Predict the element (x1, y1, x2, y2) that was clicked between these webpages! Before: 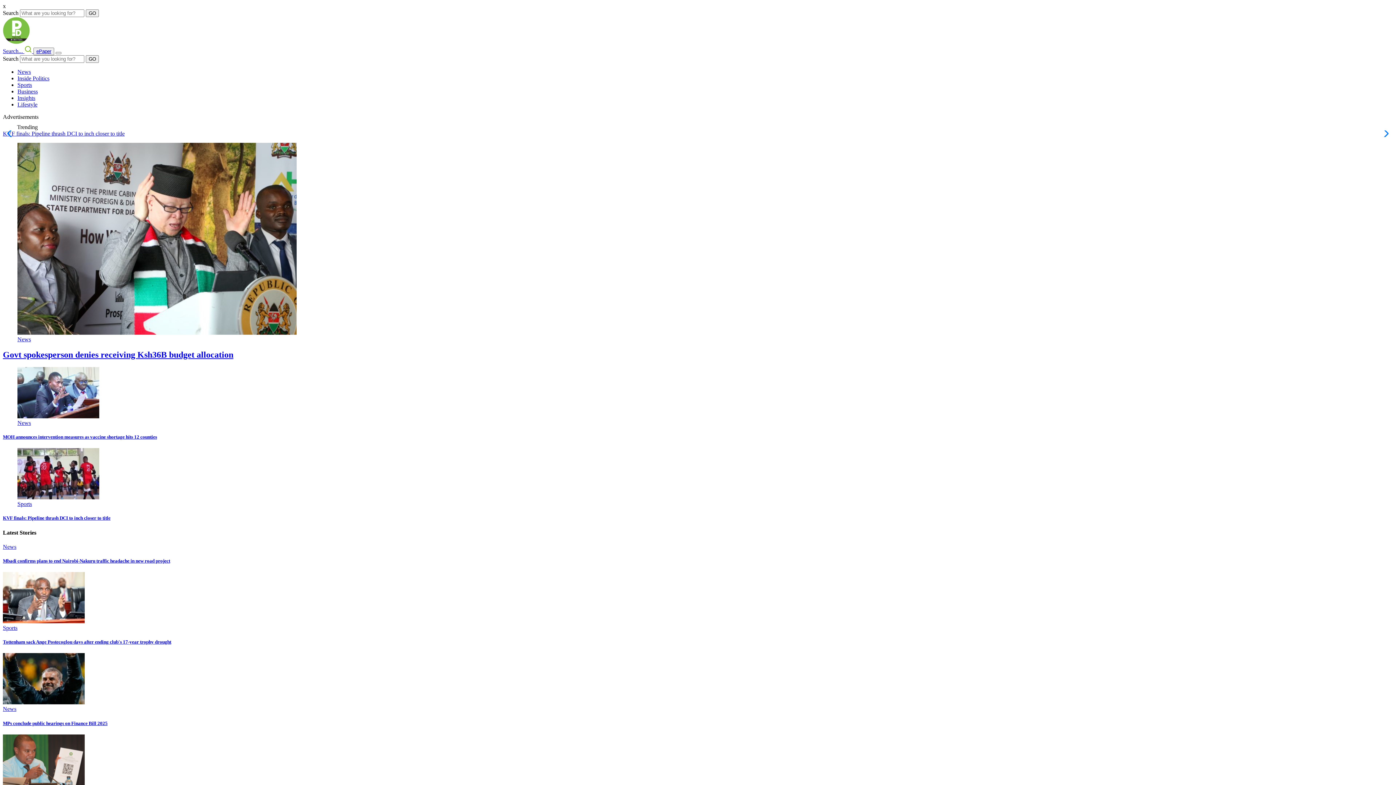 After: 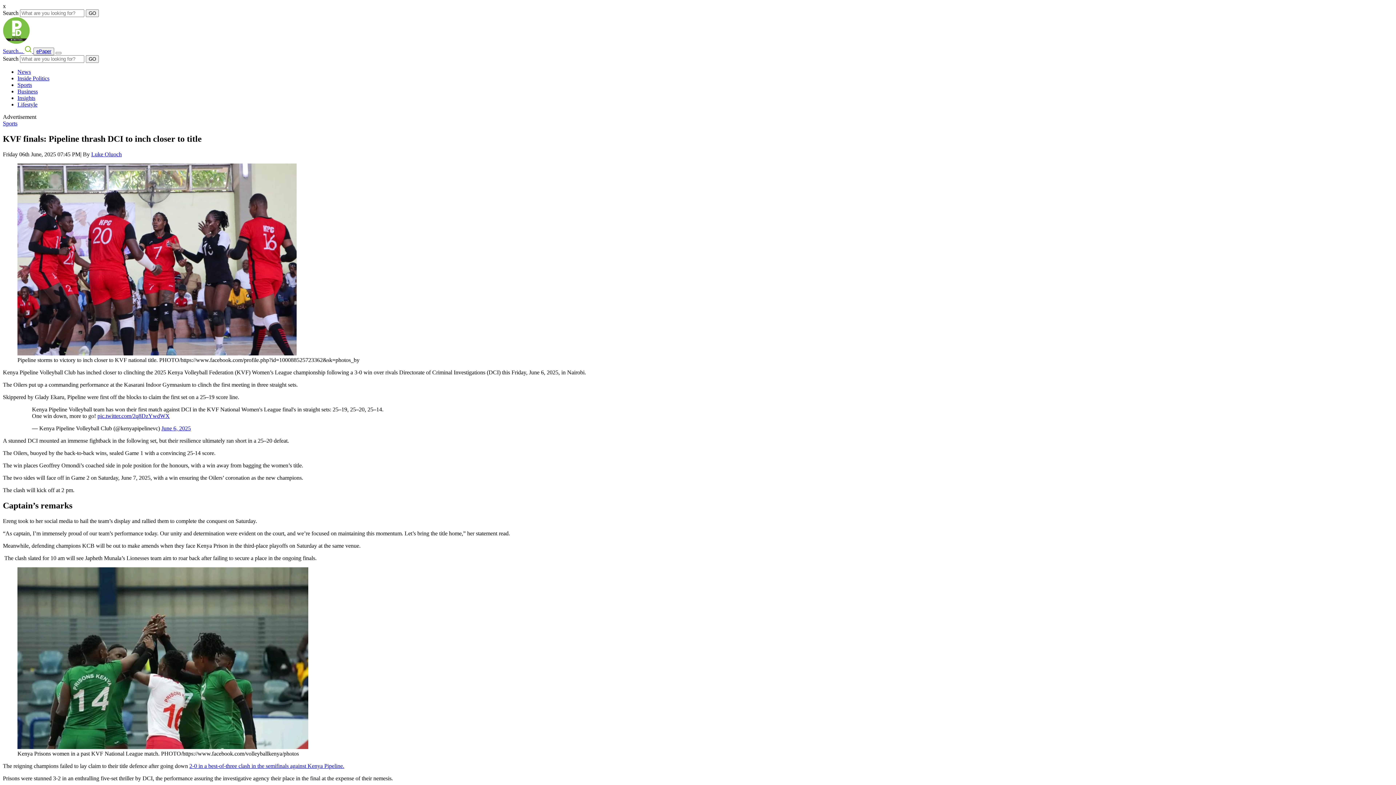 Action: label: KVF finals: Pipeline thrash DCI to inch closer to title bbox: (2, 130, 124, 136)